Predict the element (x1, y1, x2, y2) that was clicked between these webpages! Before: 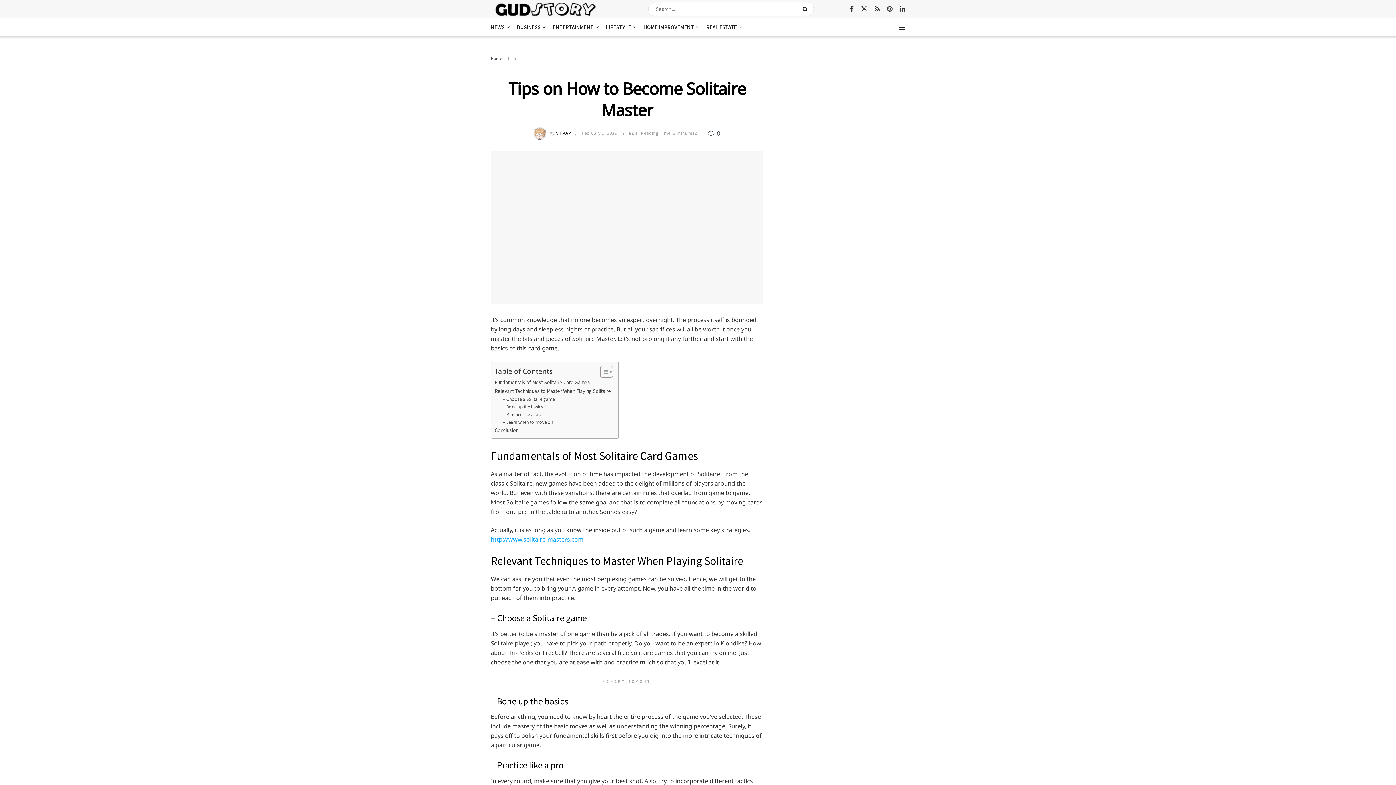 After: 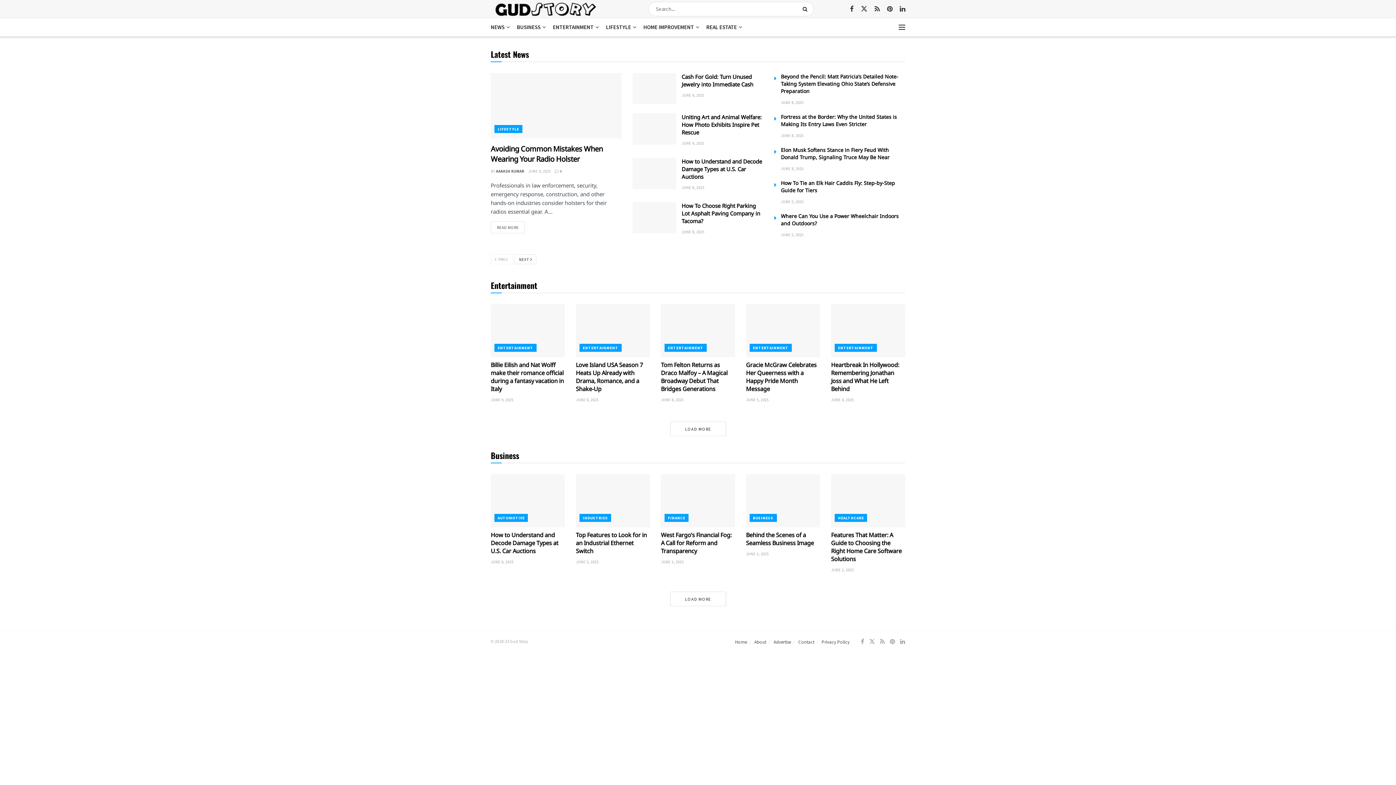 Action: bbox: (490, 55, 502, 61) label: Home